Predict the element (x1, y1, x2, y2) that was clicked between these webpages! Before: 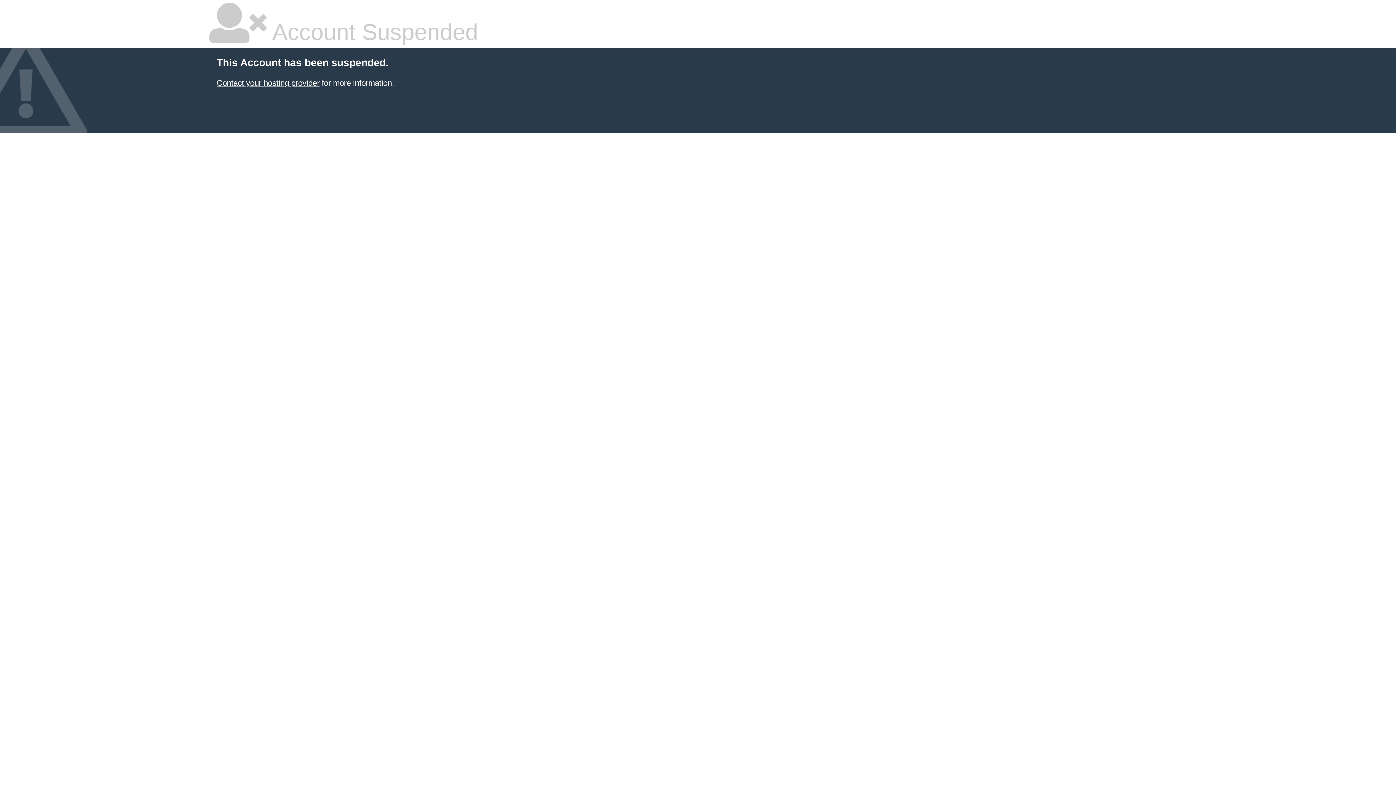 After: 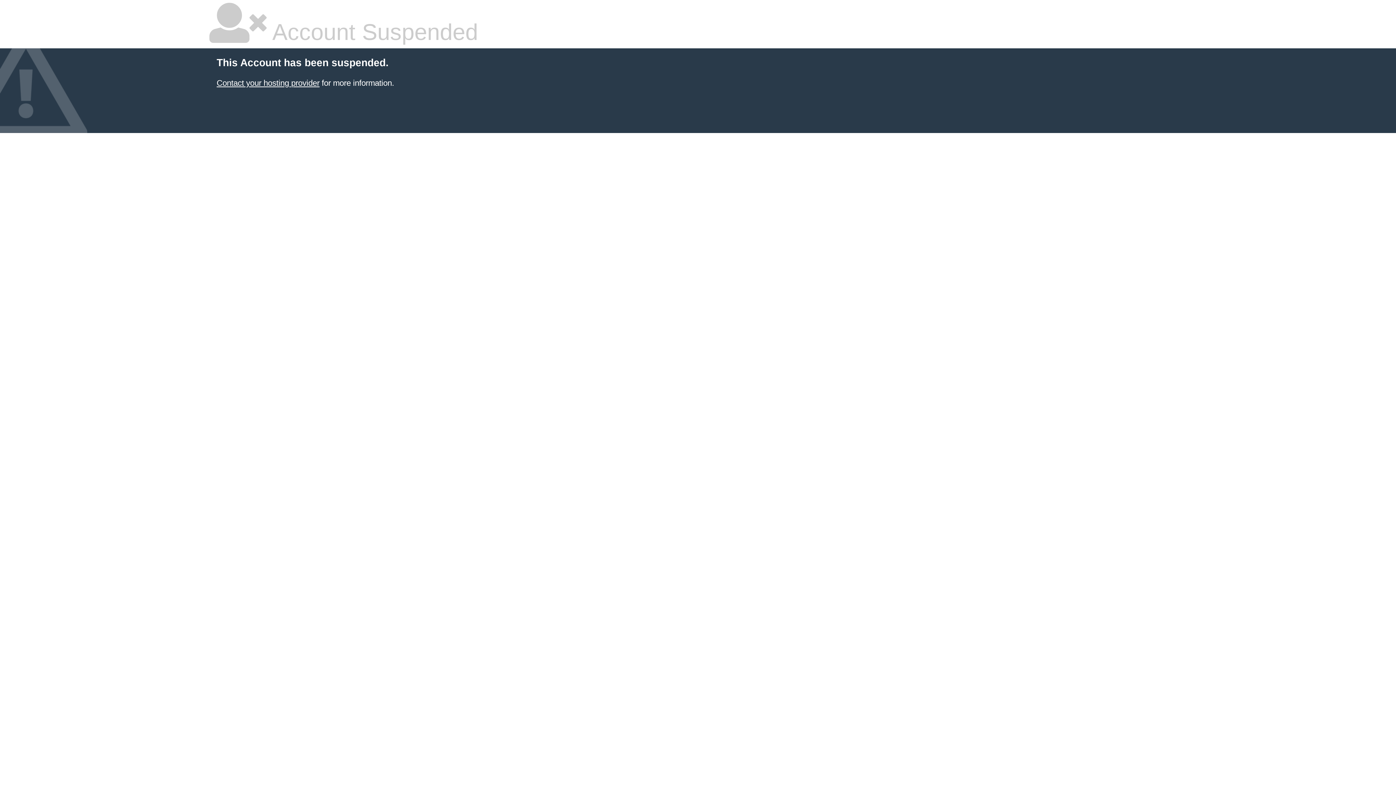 Action: label: Contact your hosting provider bbox: (216, 78, 319, 87)